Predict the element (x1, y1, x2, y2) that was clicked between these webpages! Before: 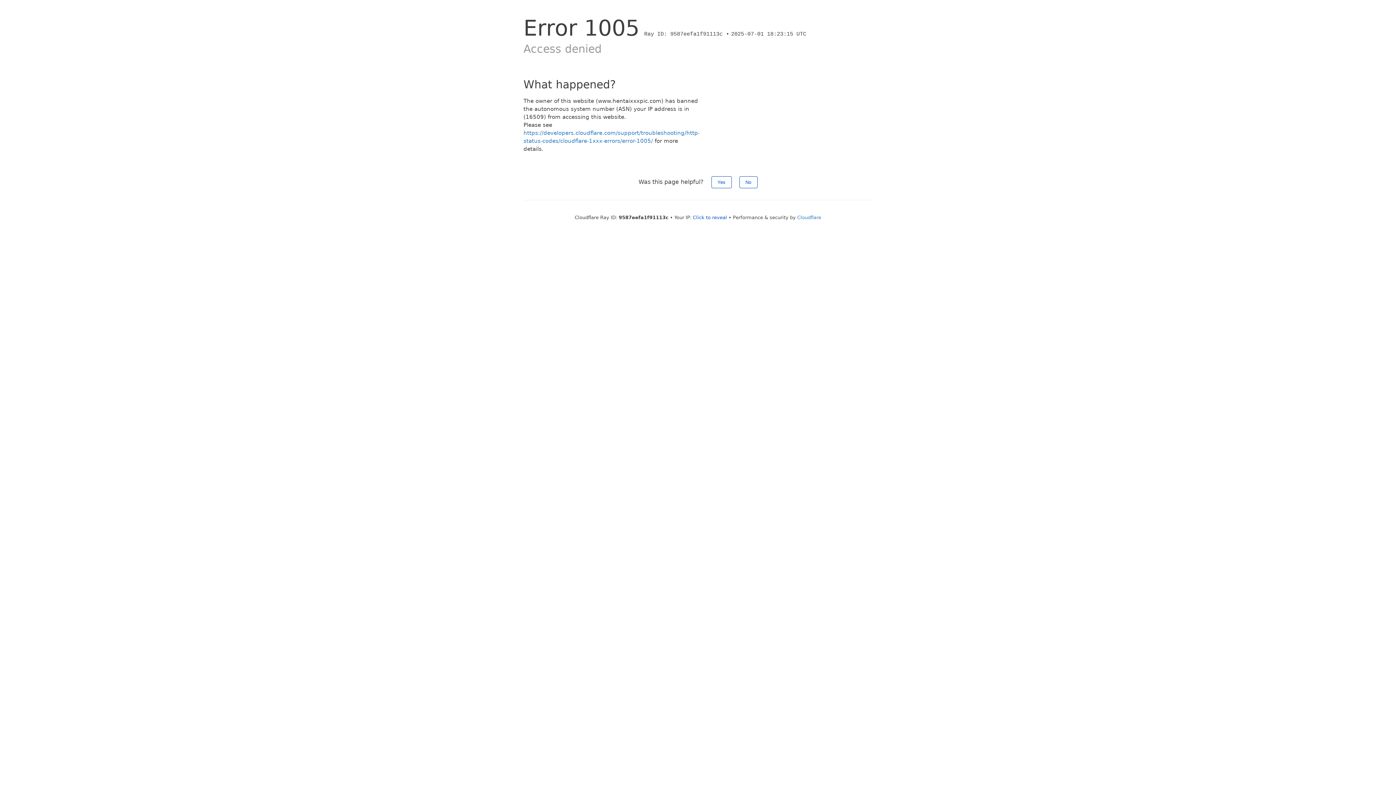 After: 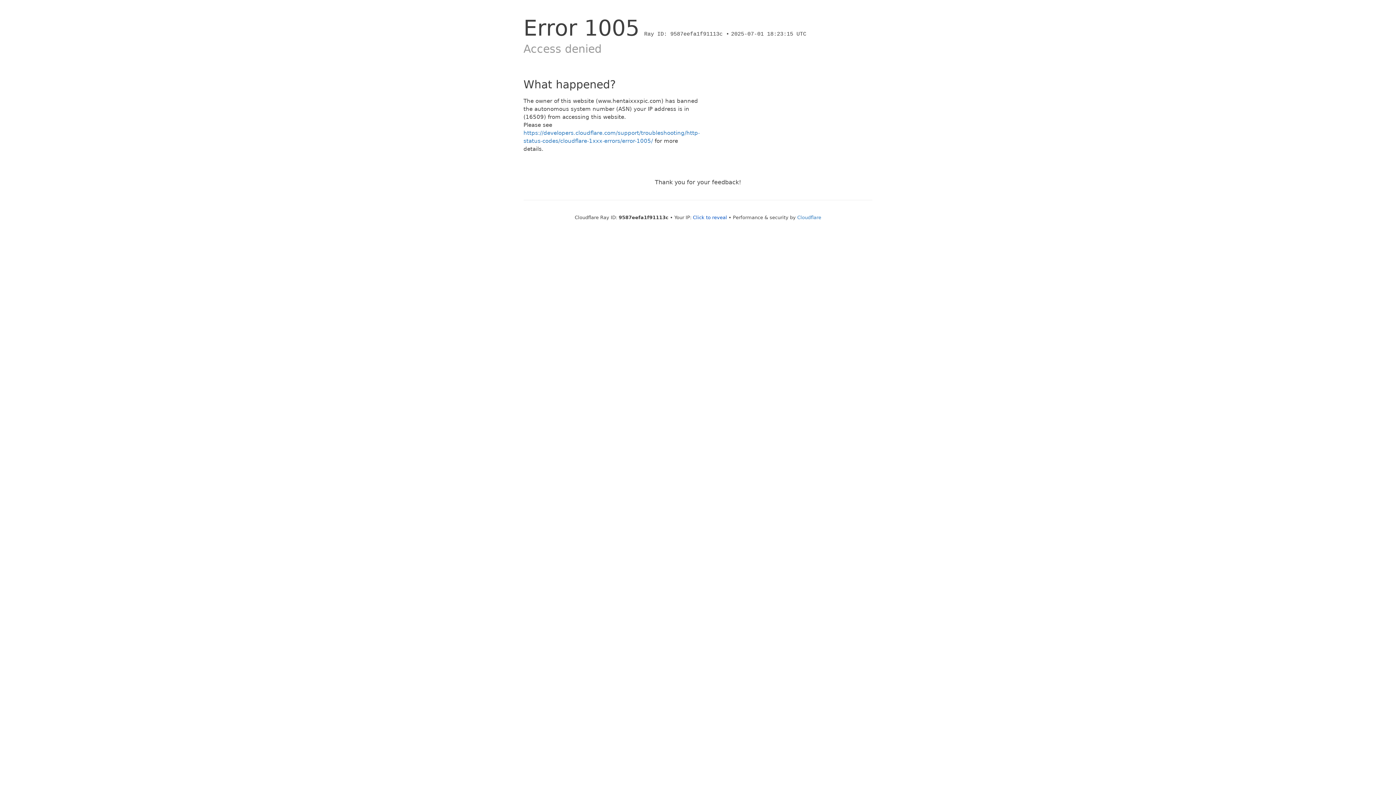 Action: label: Yes bbox: (711, 176, 731, 188)